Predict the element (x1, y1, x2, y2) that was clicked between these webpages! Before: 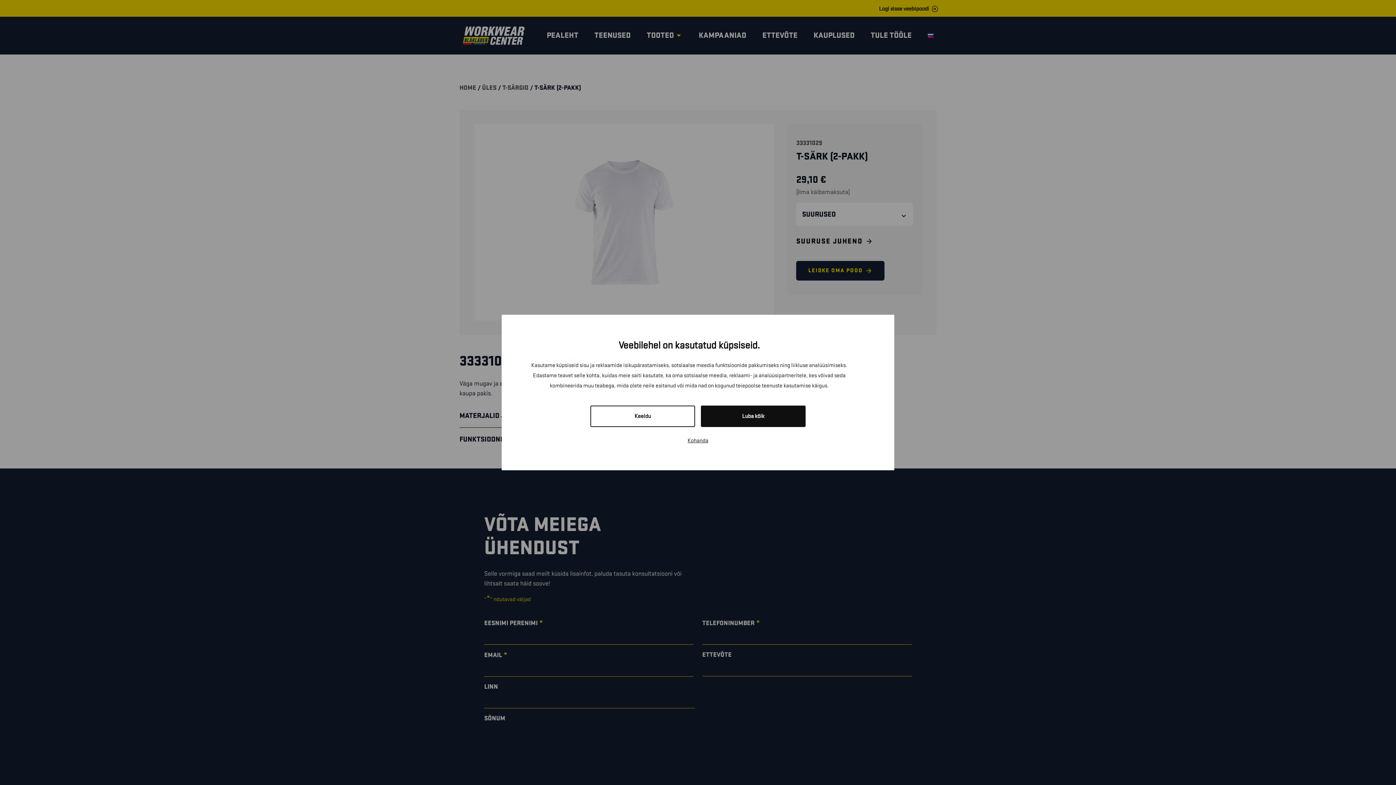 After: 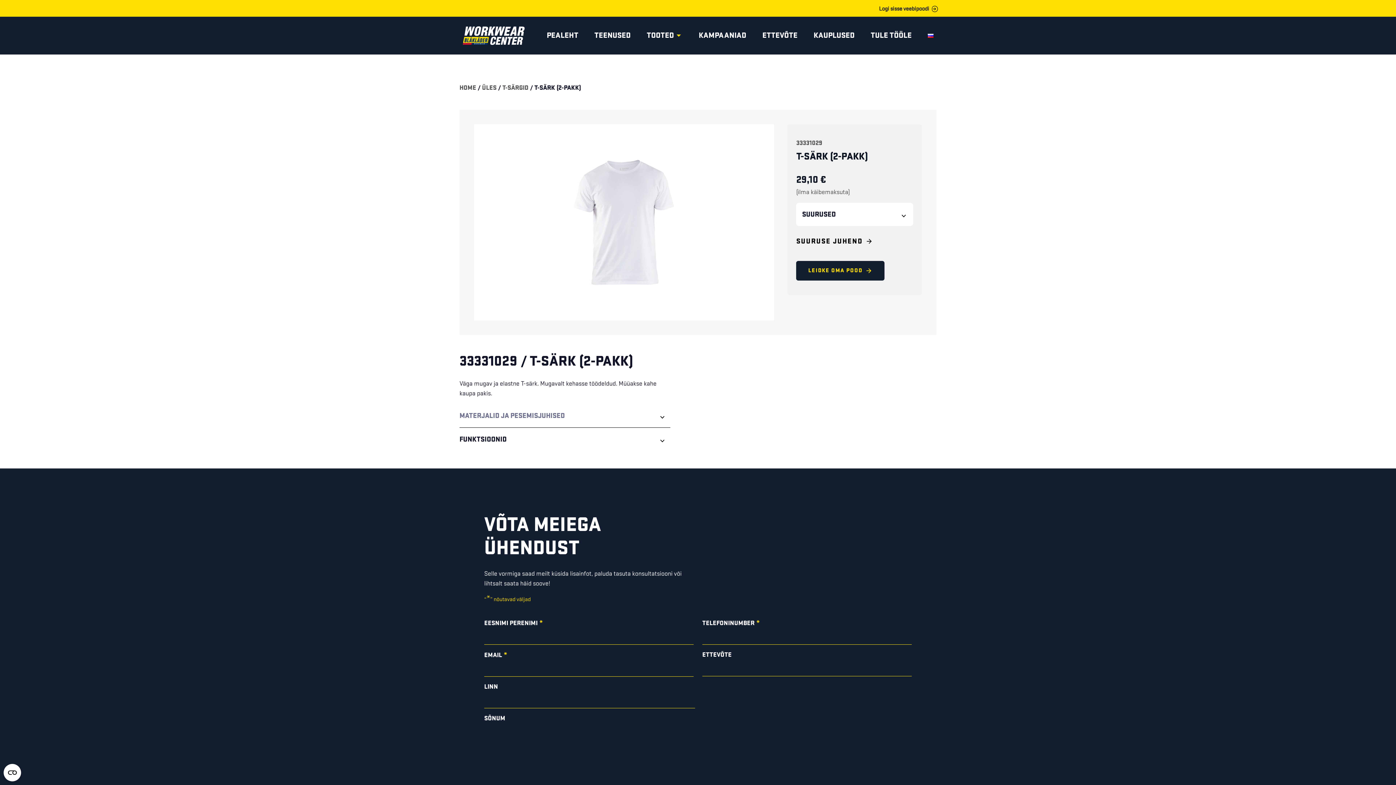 Action: bbox: (590, 405, 695, 427) label: Keeldu